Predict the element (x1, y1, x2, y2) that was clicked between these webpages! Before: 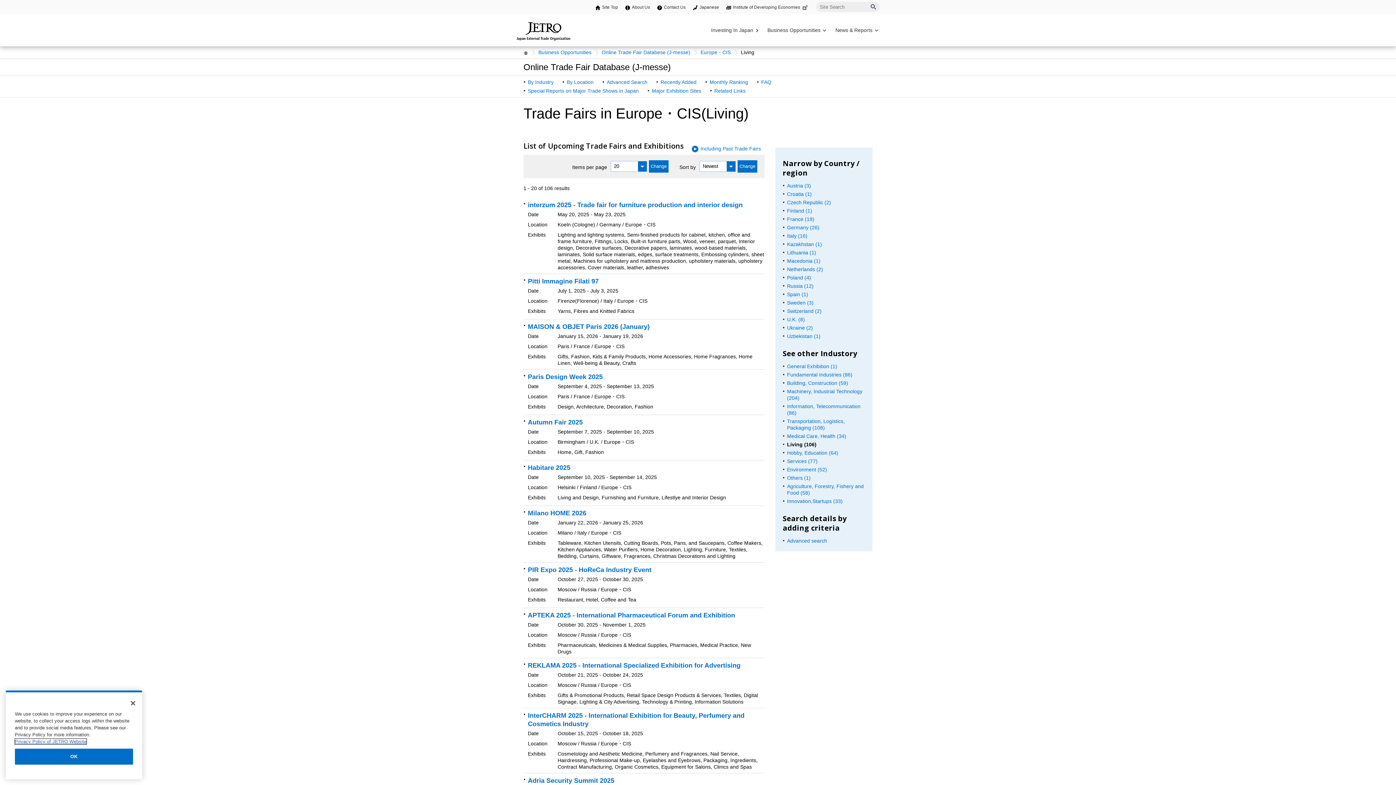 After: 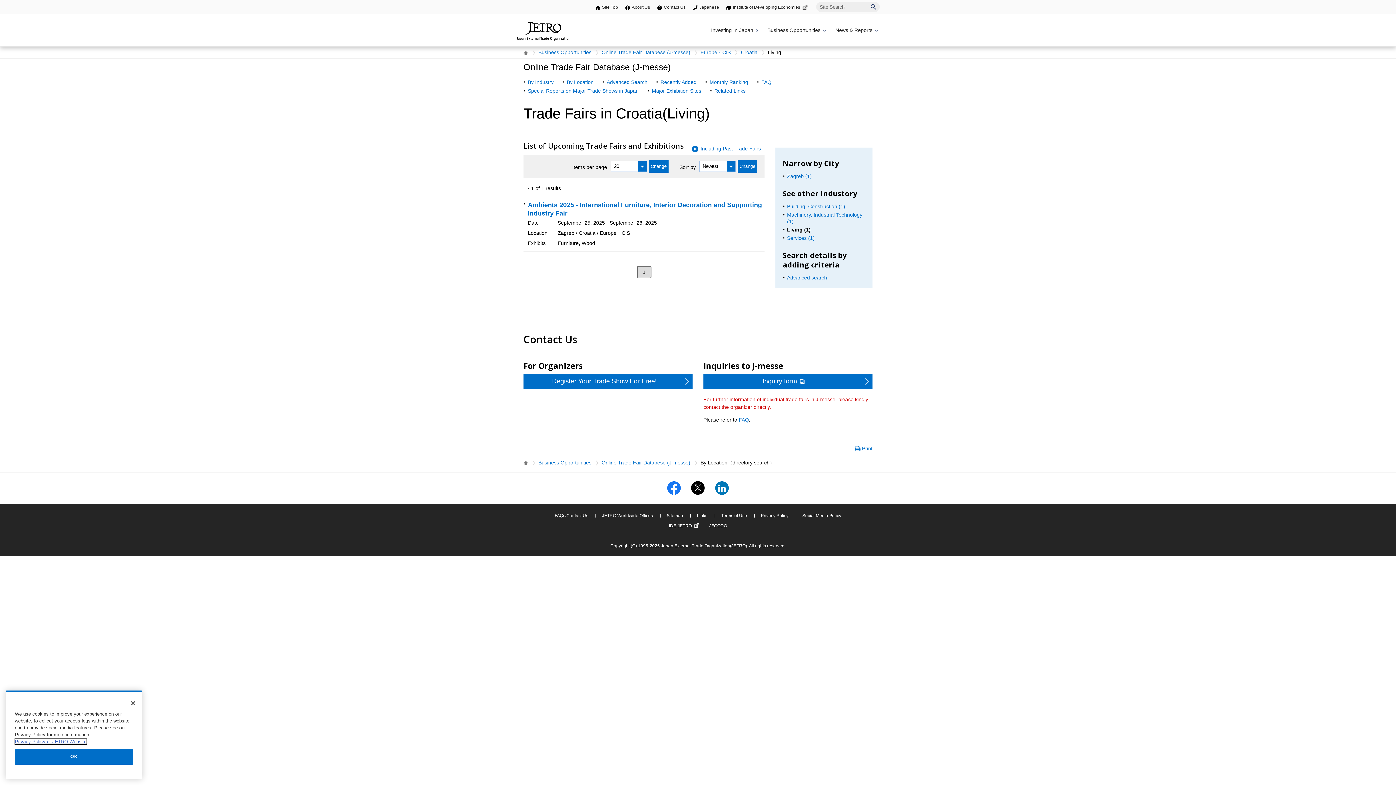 Action: label: Croatia (1) bbox: (787, 191, 812, 197)